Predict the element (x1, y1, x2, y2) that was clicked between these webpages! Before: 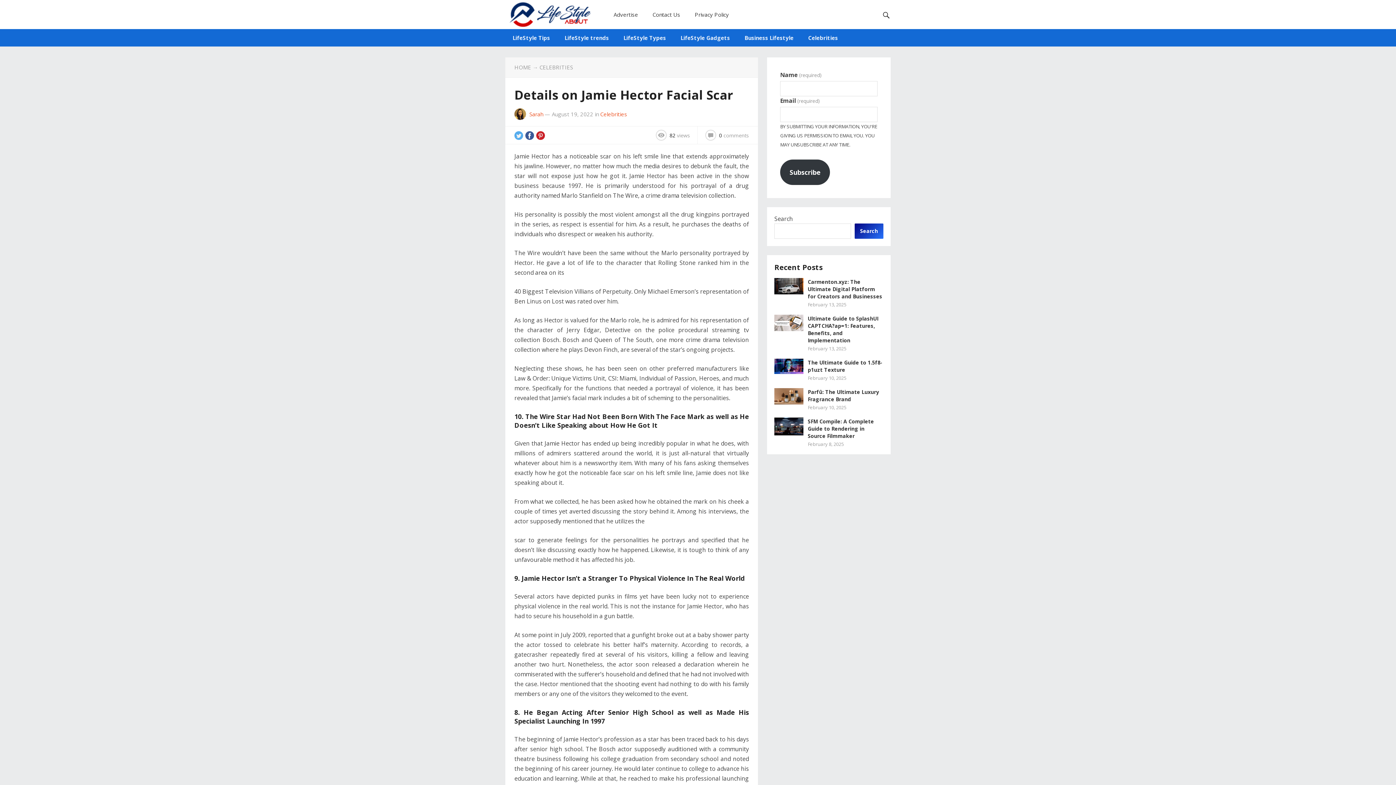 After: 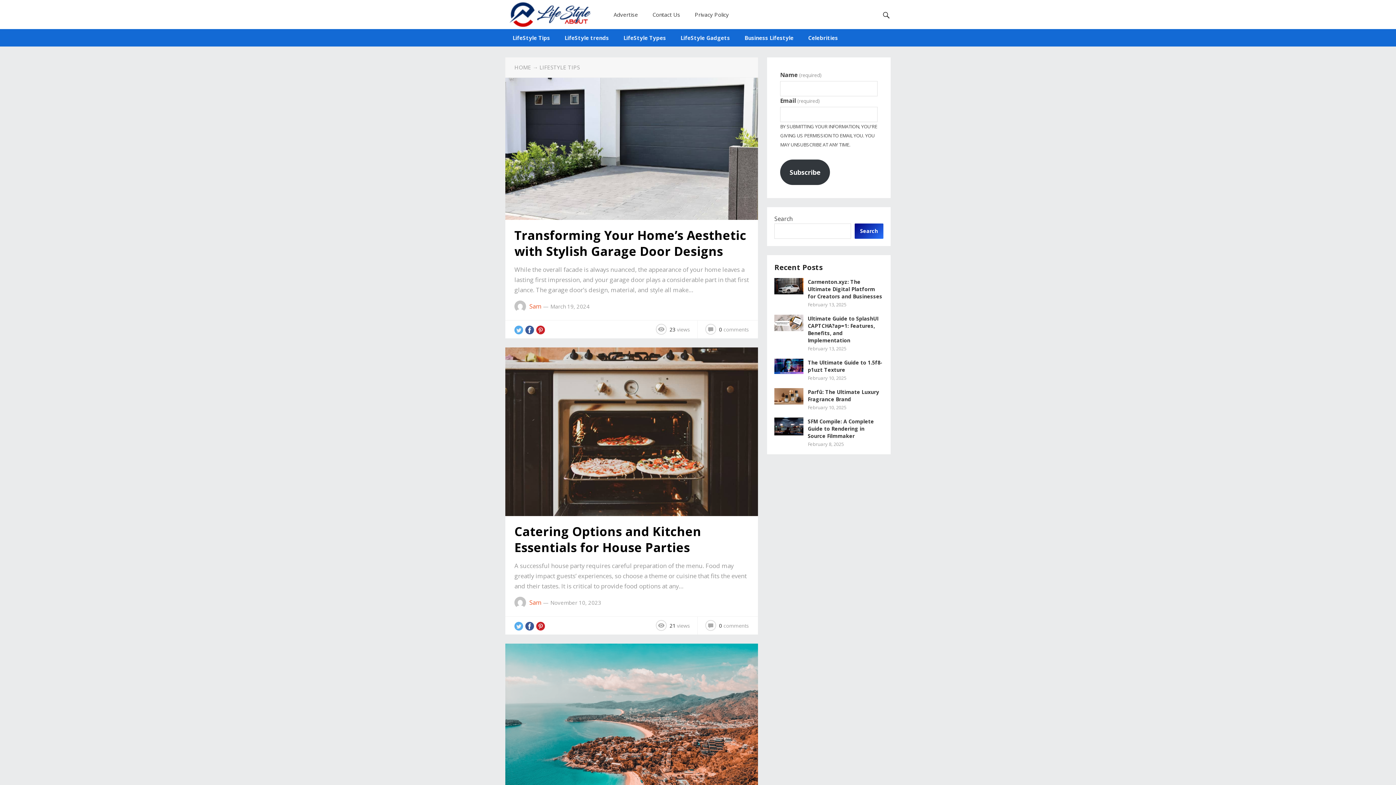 Action: label: LifeStyle Tips bbox: (505, 29, 557, 46)